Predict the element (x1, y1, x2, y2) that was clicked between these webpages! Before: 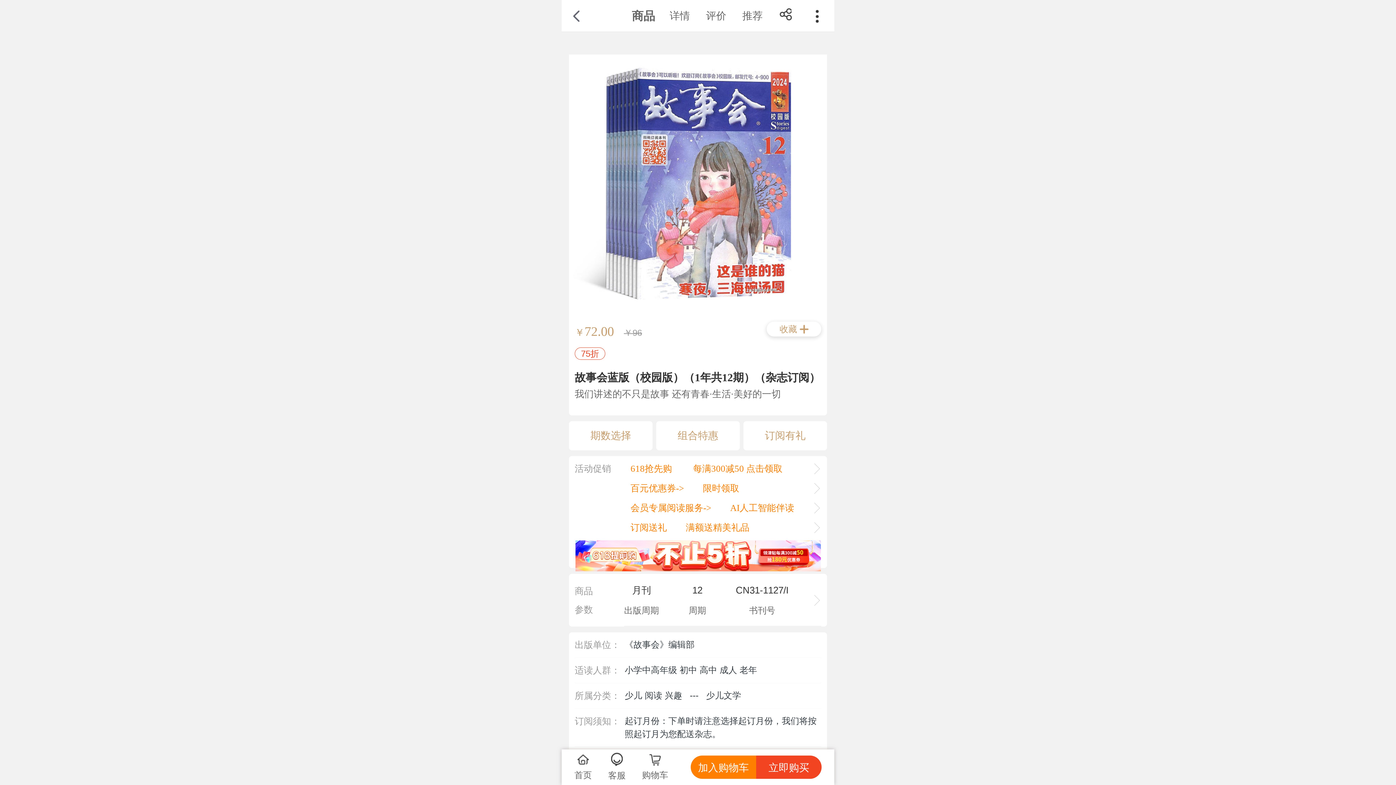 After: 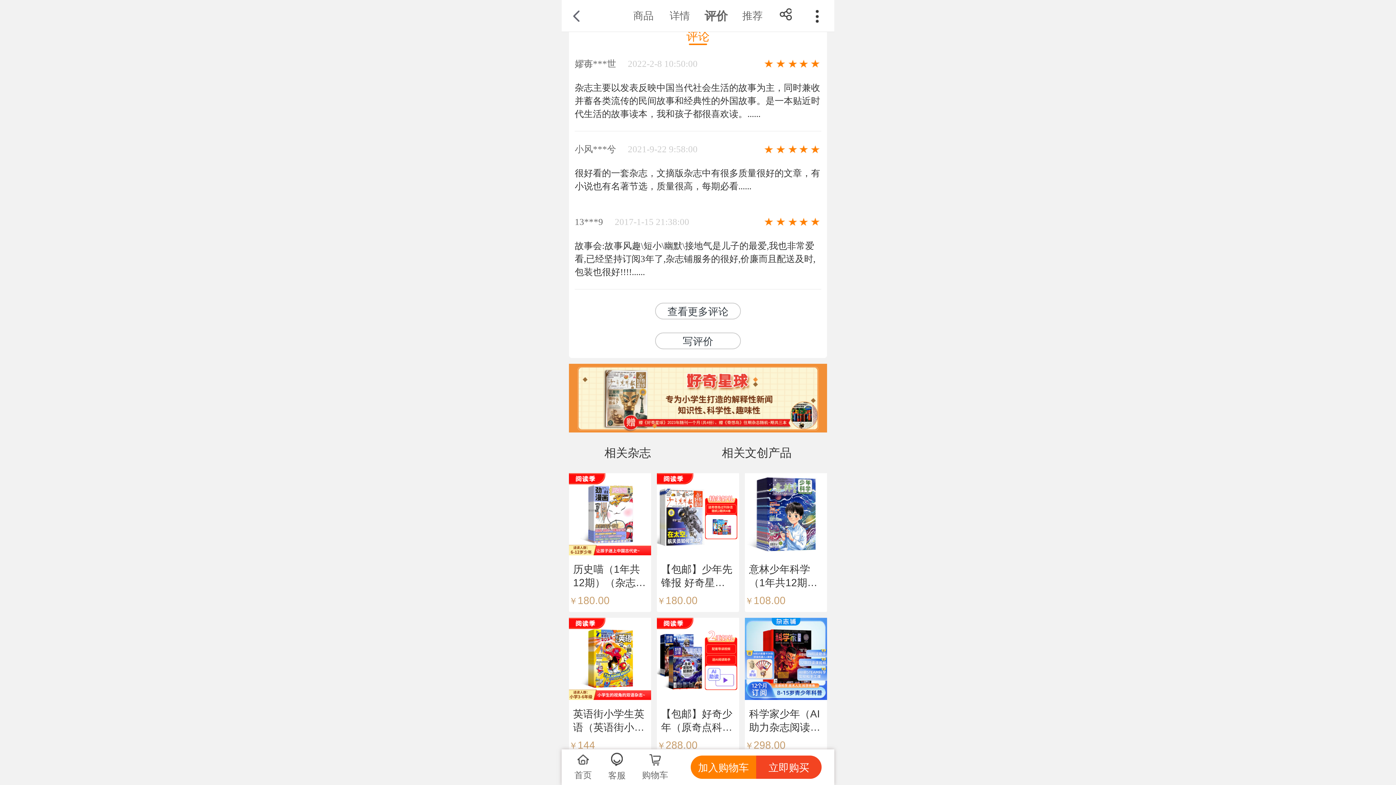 Action: label: 评价 bbox: (706, 10, 726, 21)